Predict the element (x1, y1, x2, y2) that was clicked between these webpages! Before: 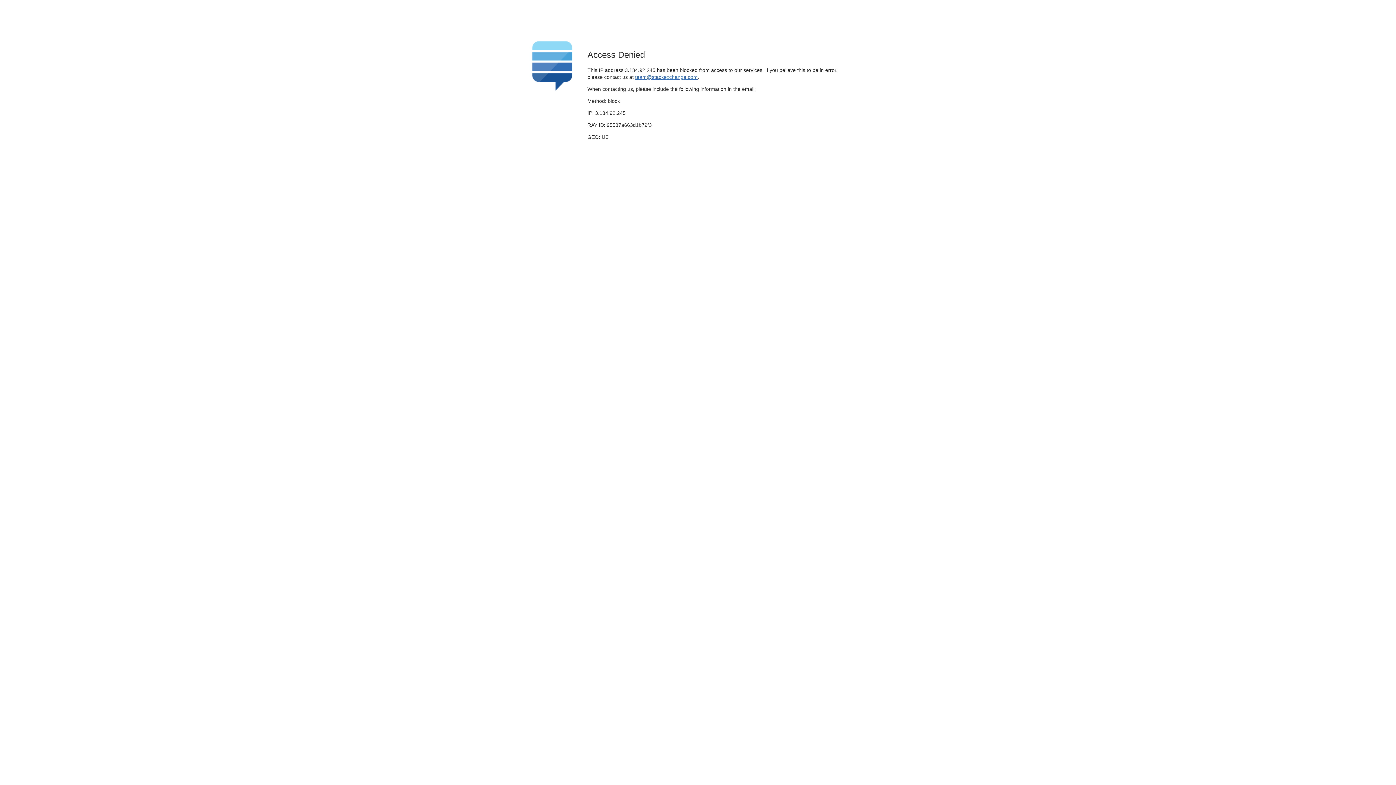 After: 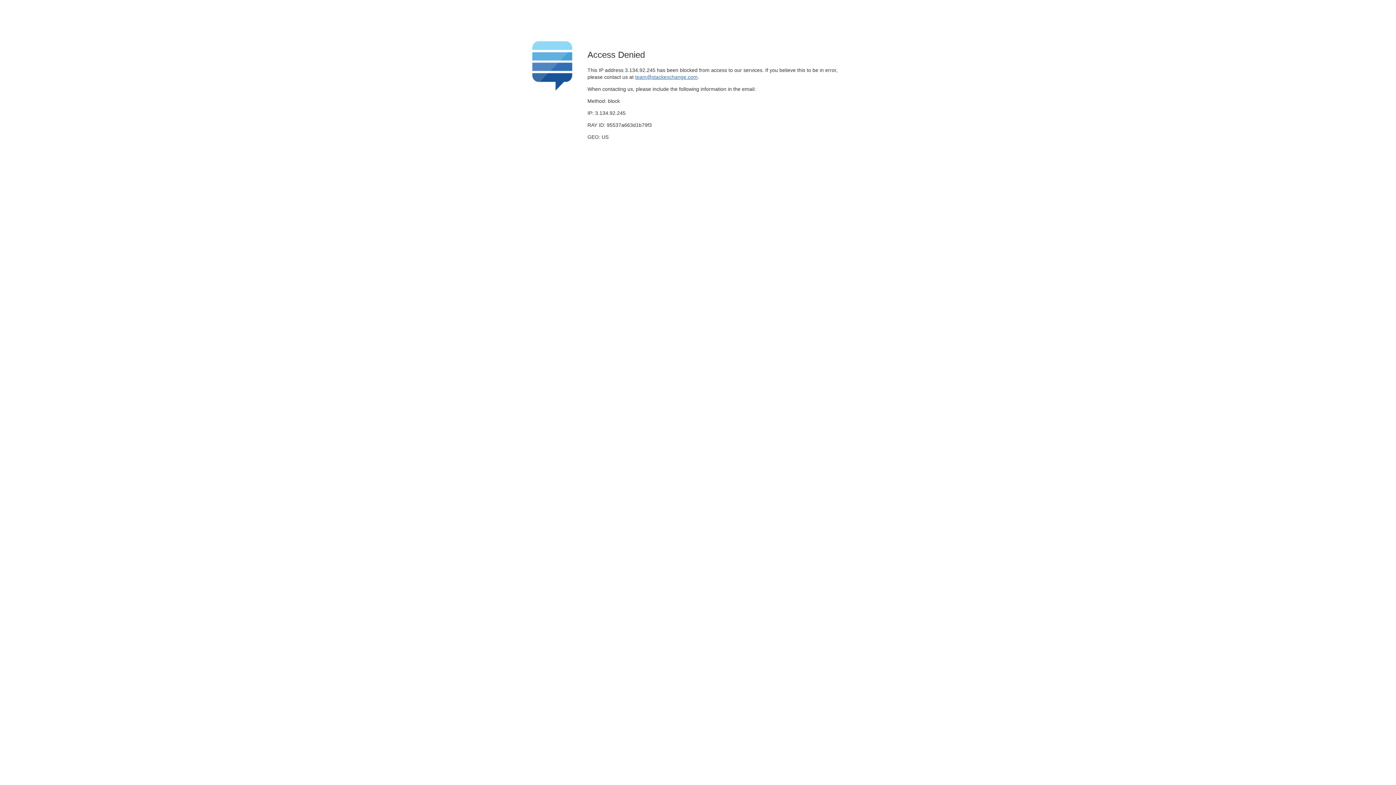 Action: label: team@stackexchange.com bbox: (635, 74, 697, 79)